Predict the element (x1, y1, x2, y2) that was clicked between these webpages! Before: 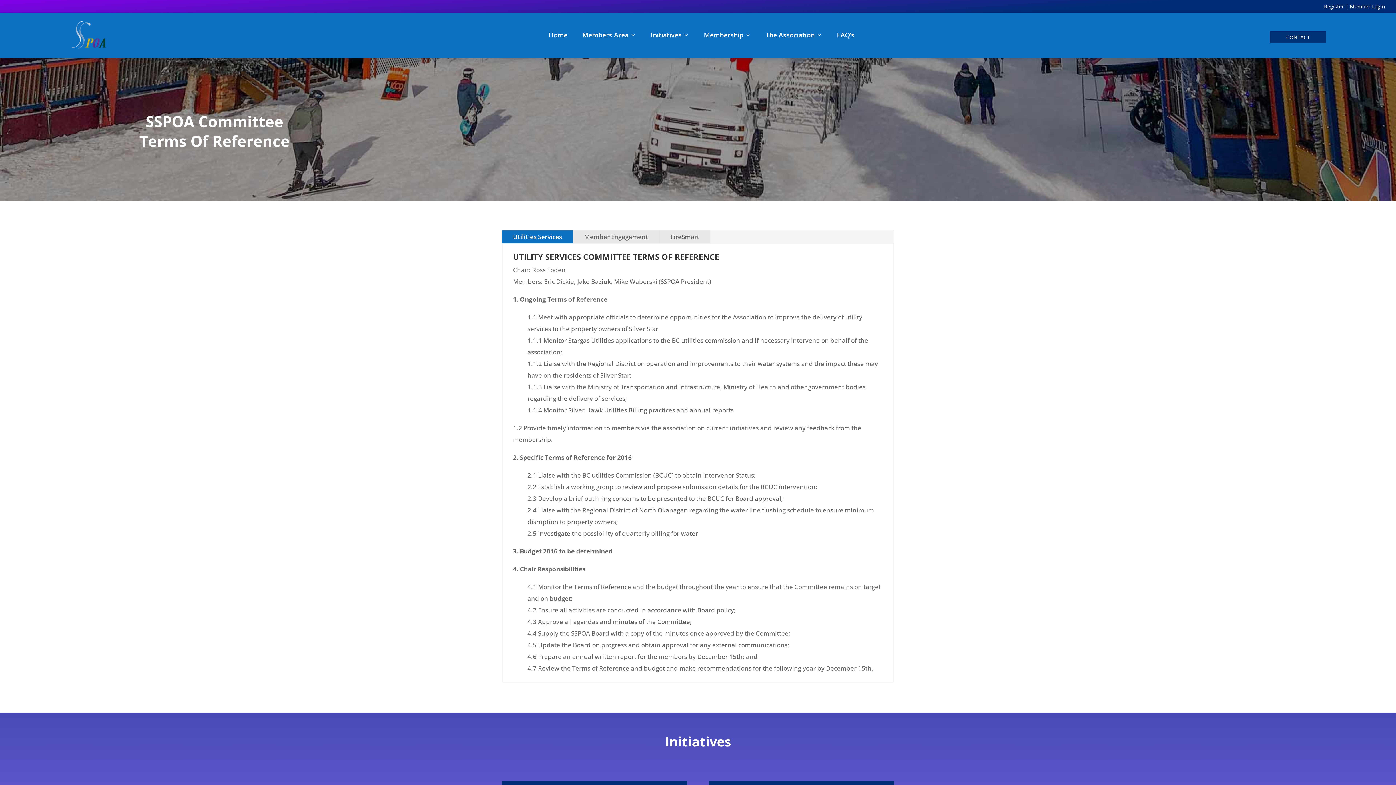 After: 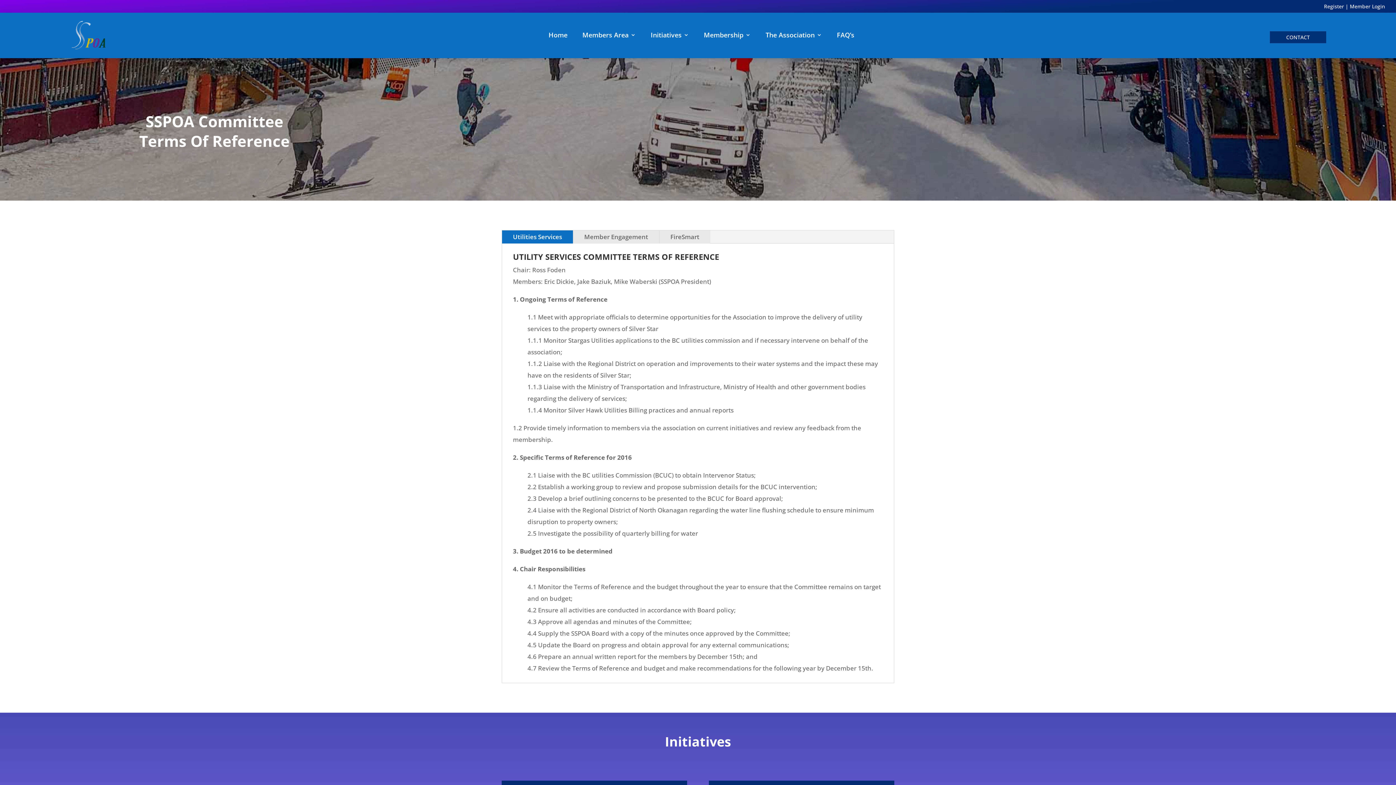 Action: bbox: (502, 230, 573, 243) label: Utilities Services